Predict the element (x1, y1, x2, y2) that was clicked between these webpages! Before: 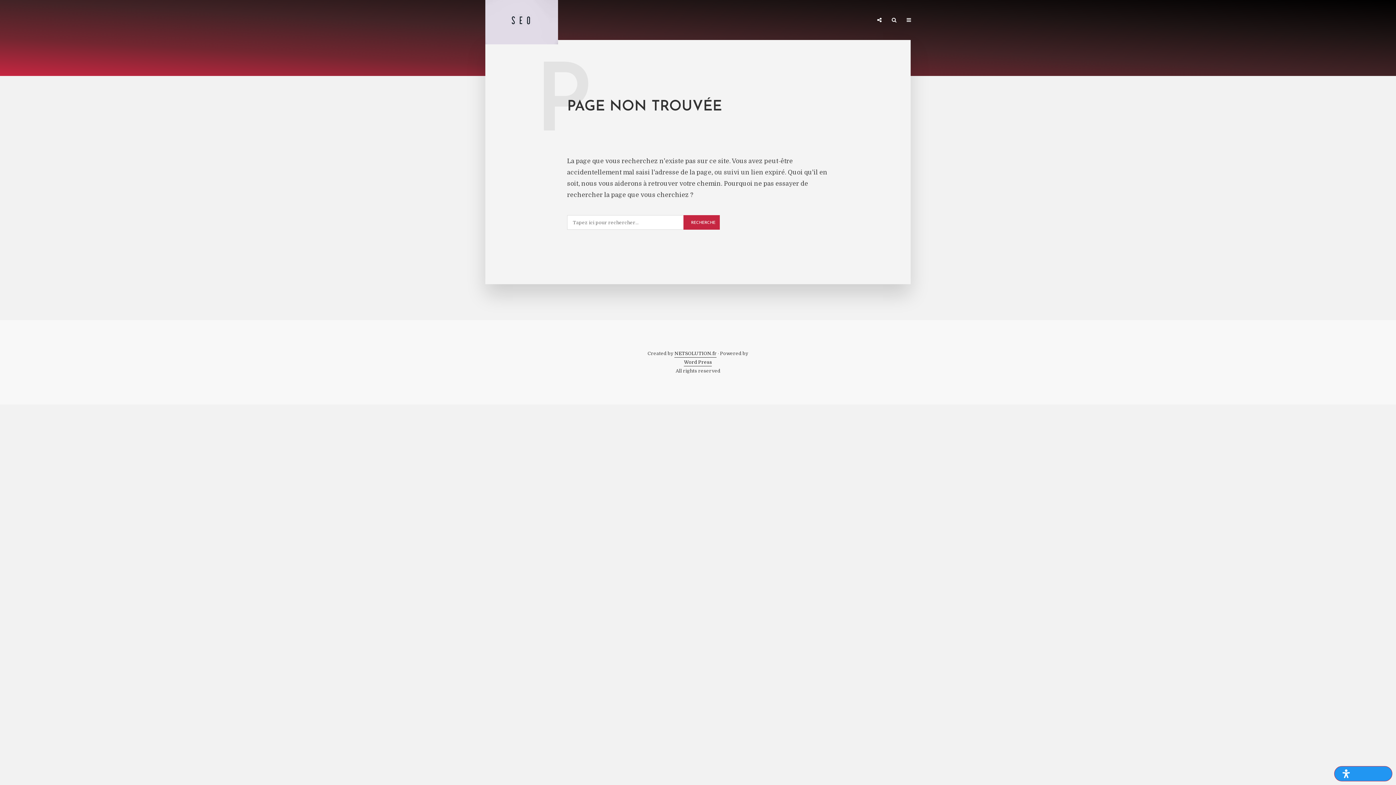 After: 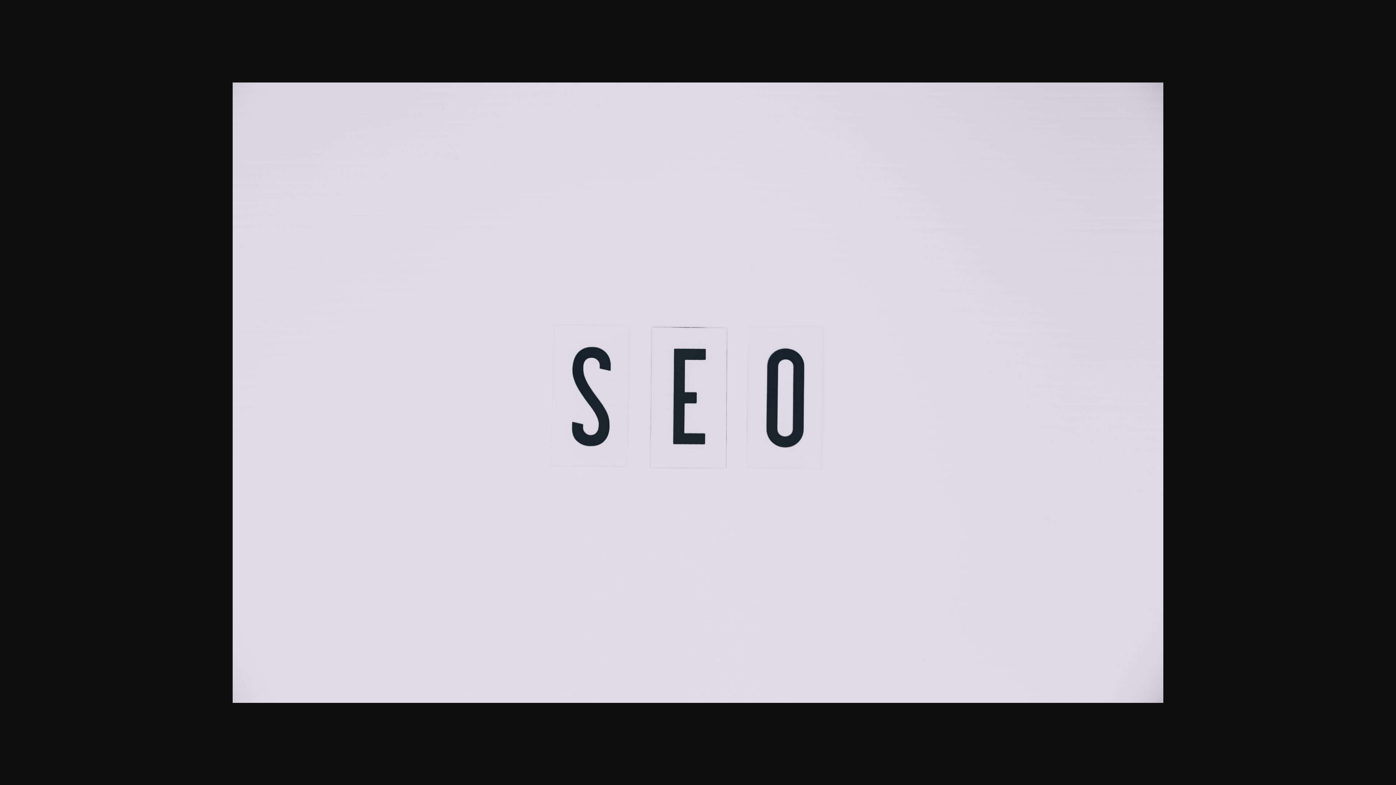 Action: bbox: (485, 15, 558, 23)